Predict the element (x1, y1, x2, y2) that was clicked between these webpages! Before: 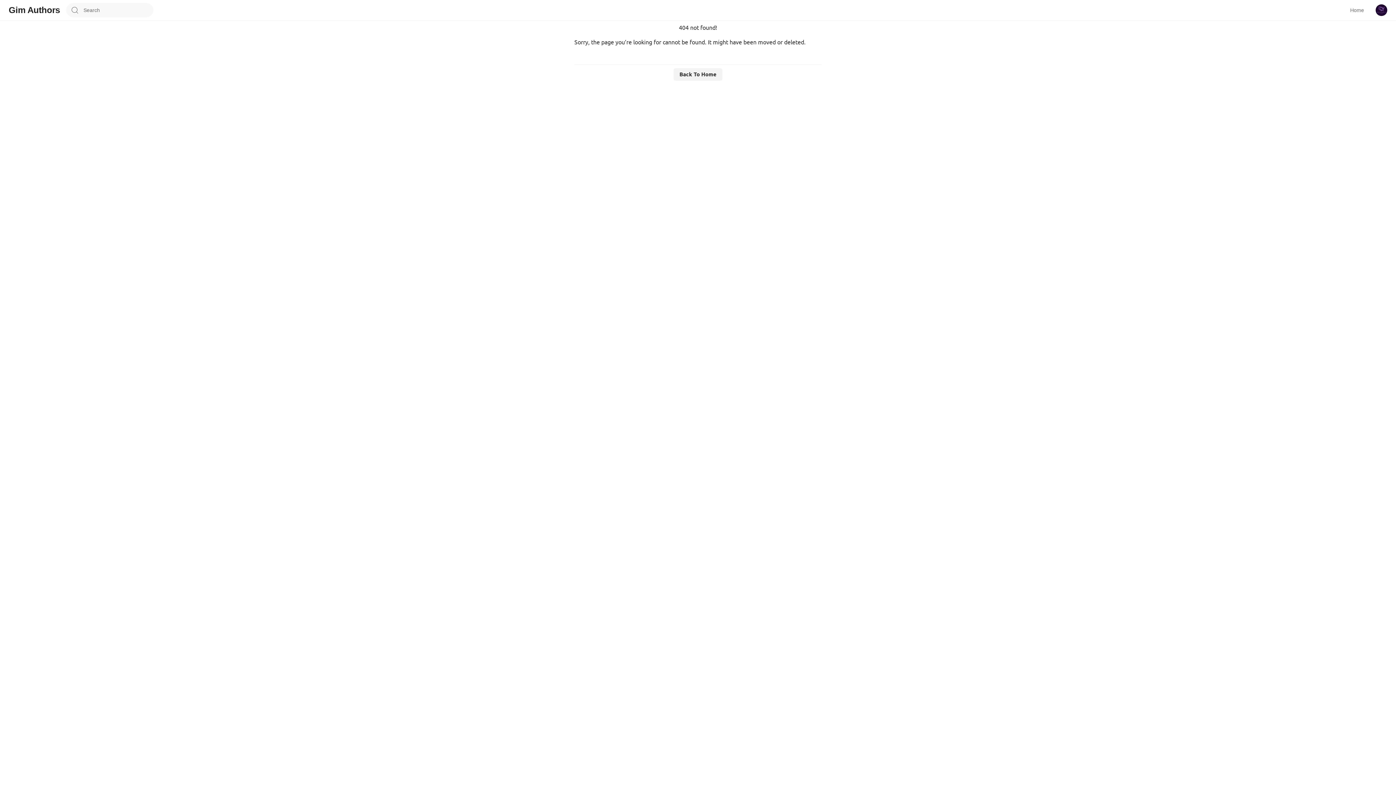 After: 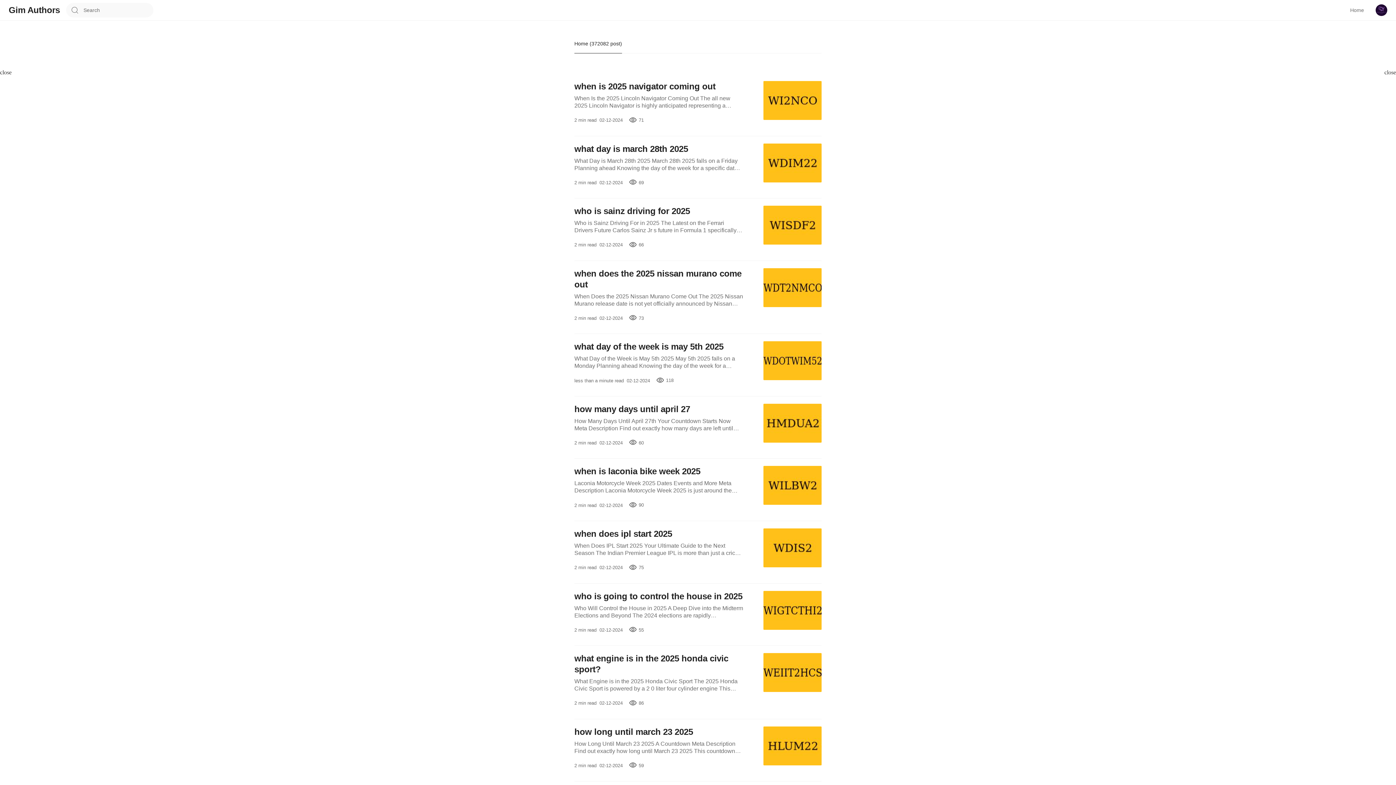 Action: label: Home bbox: (1347, 6, 1364, 13)